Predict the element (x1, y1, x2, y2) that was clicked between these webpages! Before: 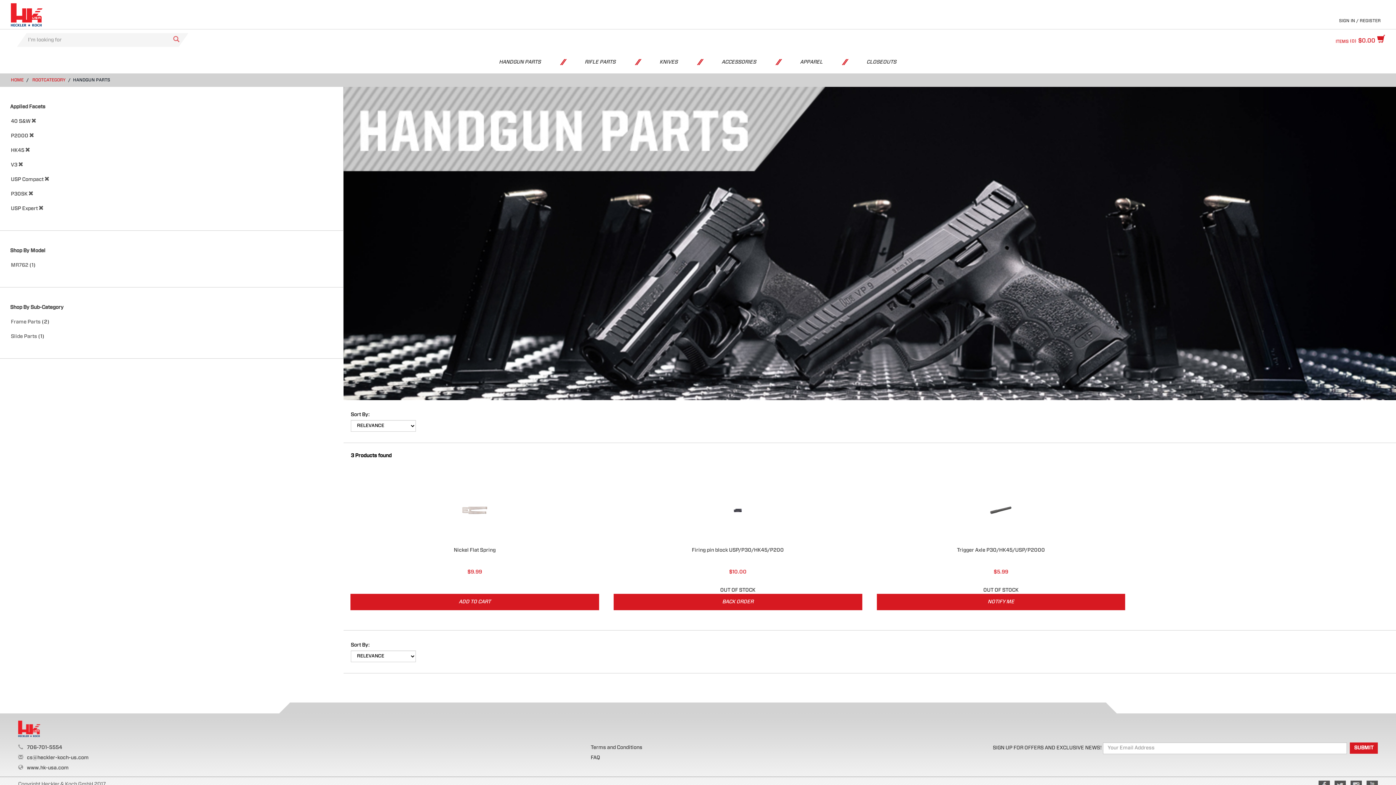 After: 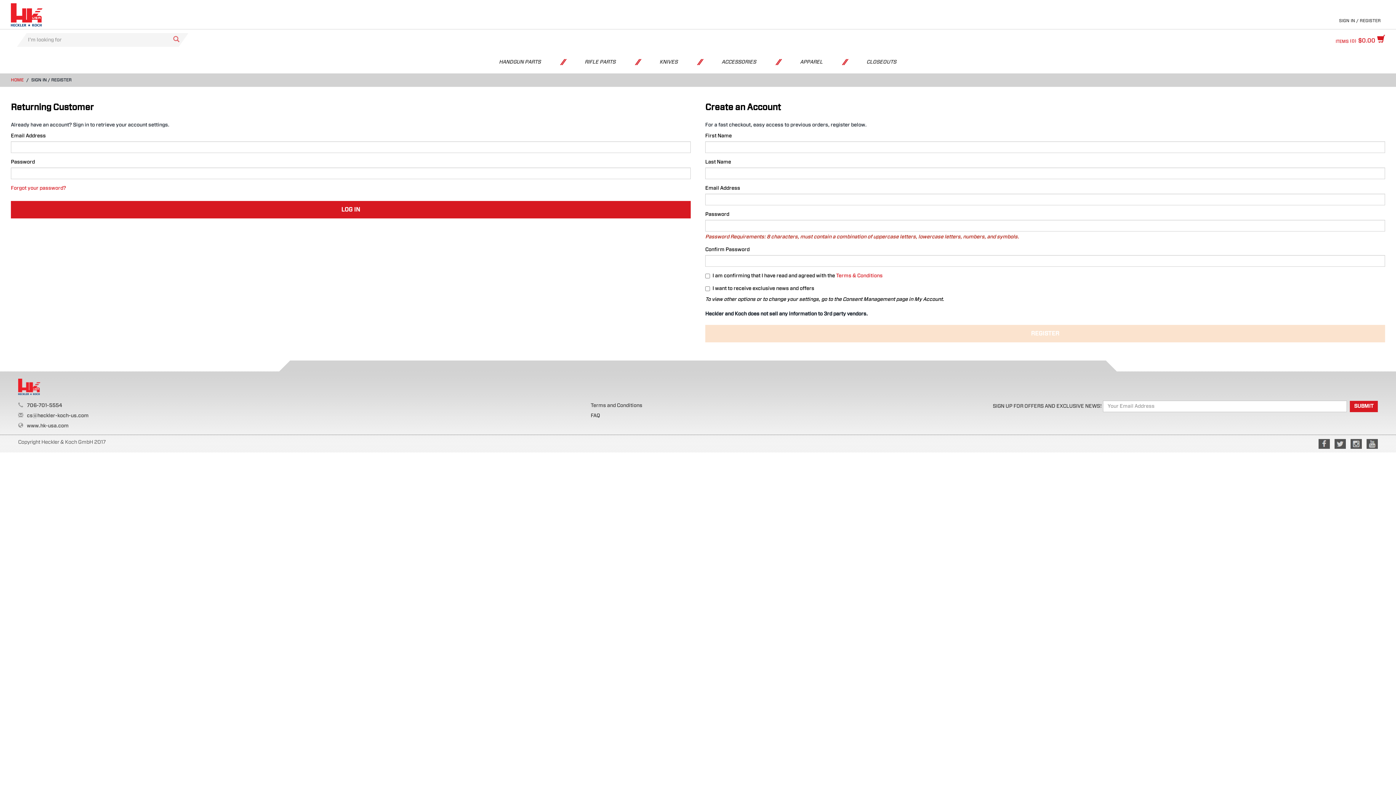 Action: label: NOTIFY ME bbox: (876, 594, 1125, 610)